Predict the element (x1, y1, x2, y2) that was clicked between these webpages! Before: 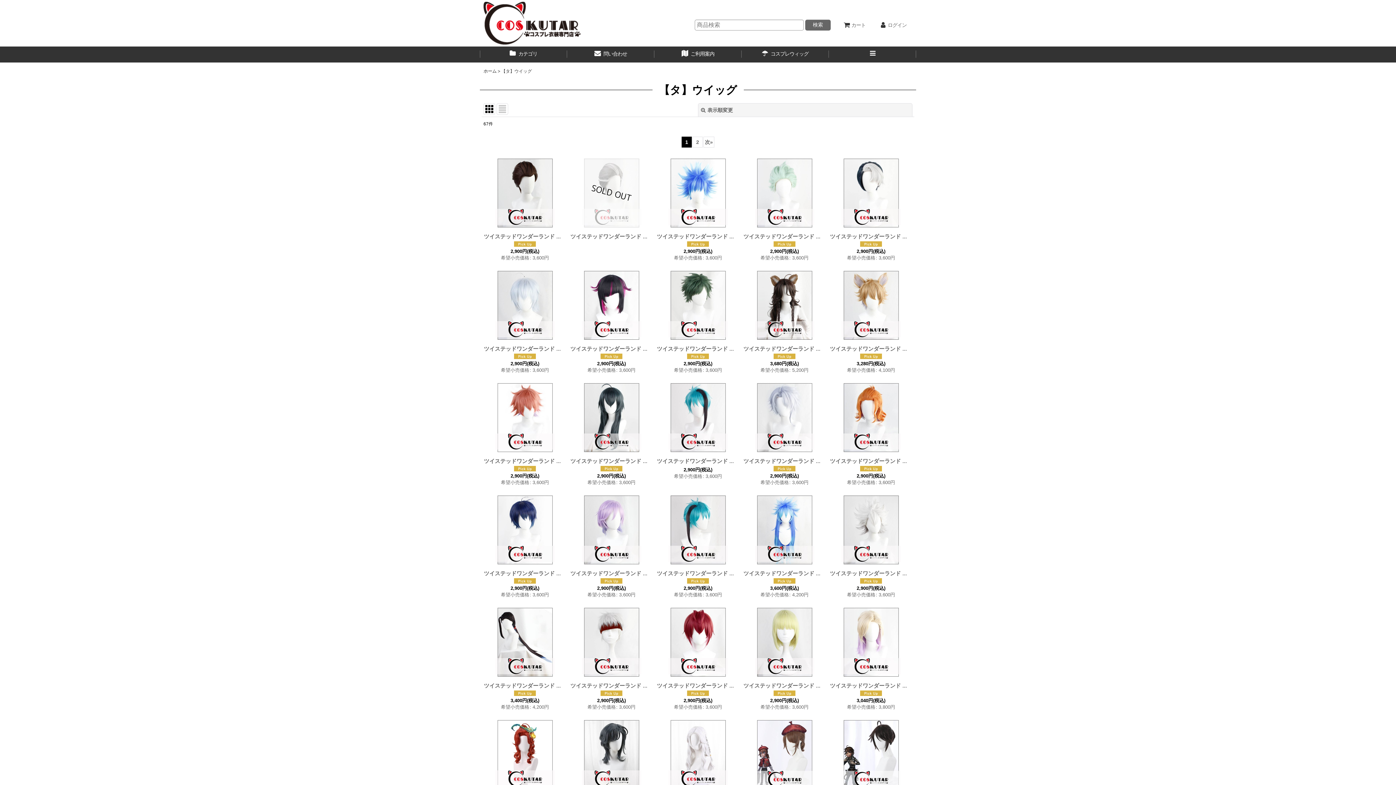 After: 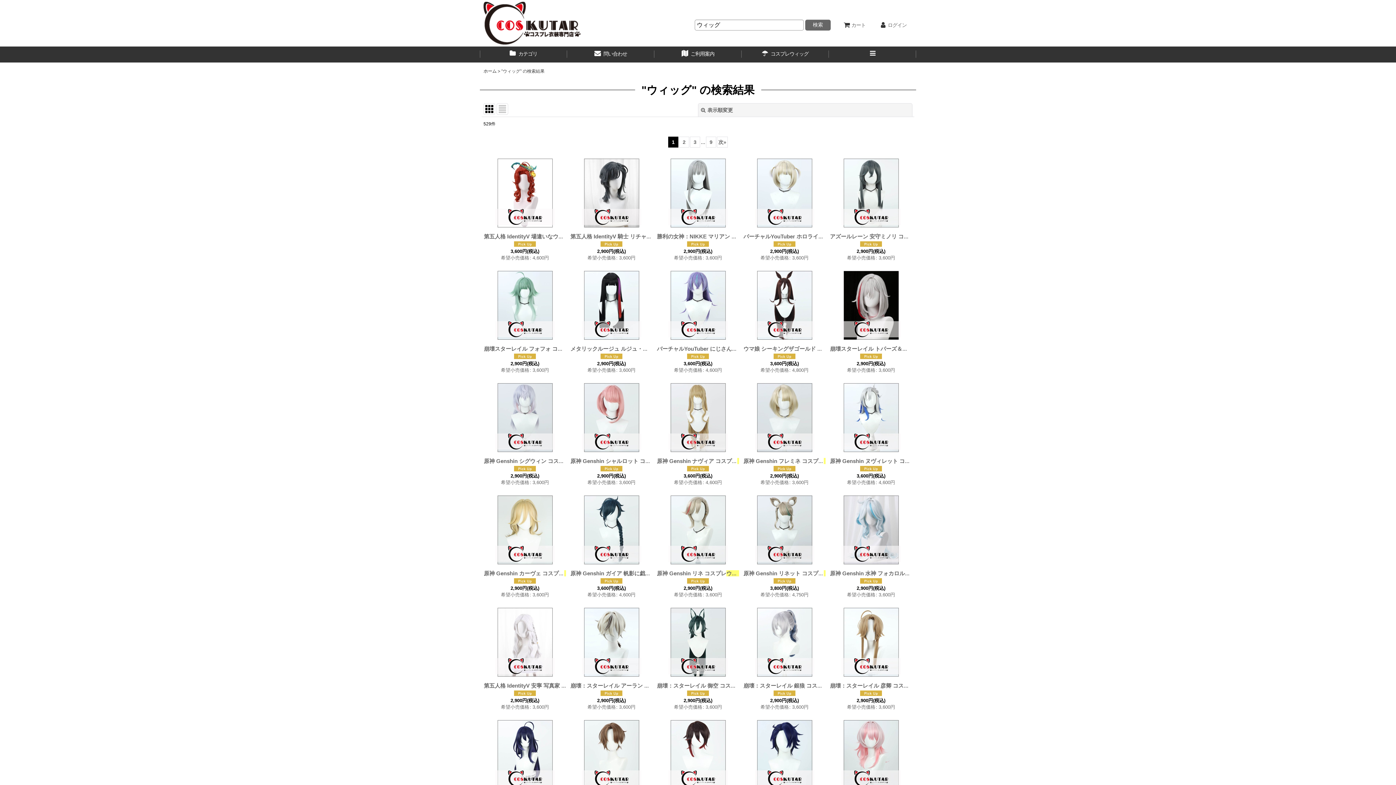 Action: label:  コスプレウィッグ bbox: (741, 46, 829, 62)